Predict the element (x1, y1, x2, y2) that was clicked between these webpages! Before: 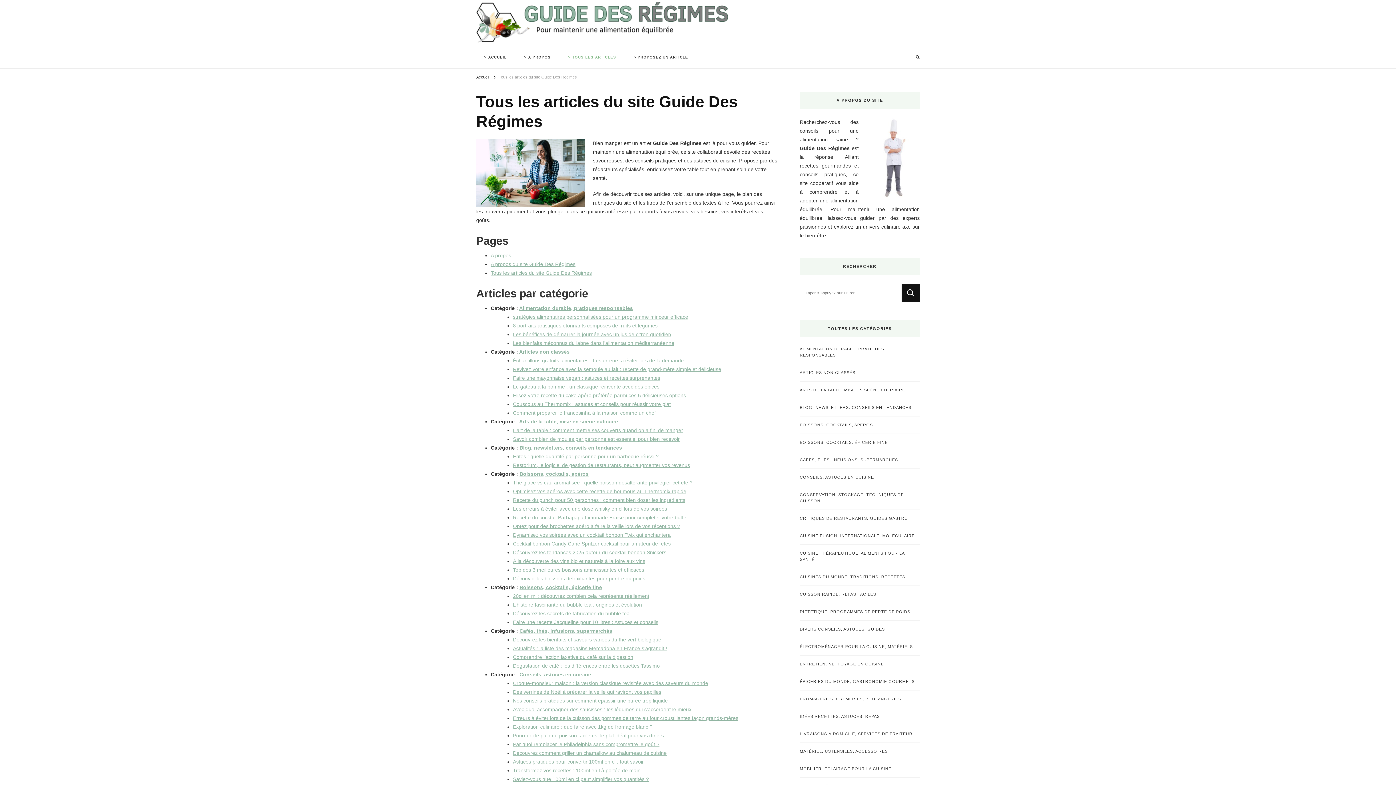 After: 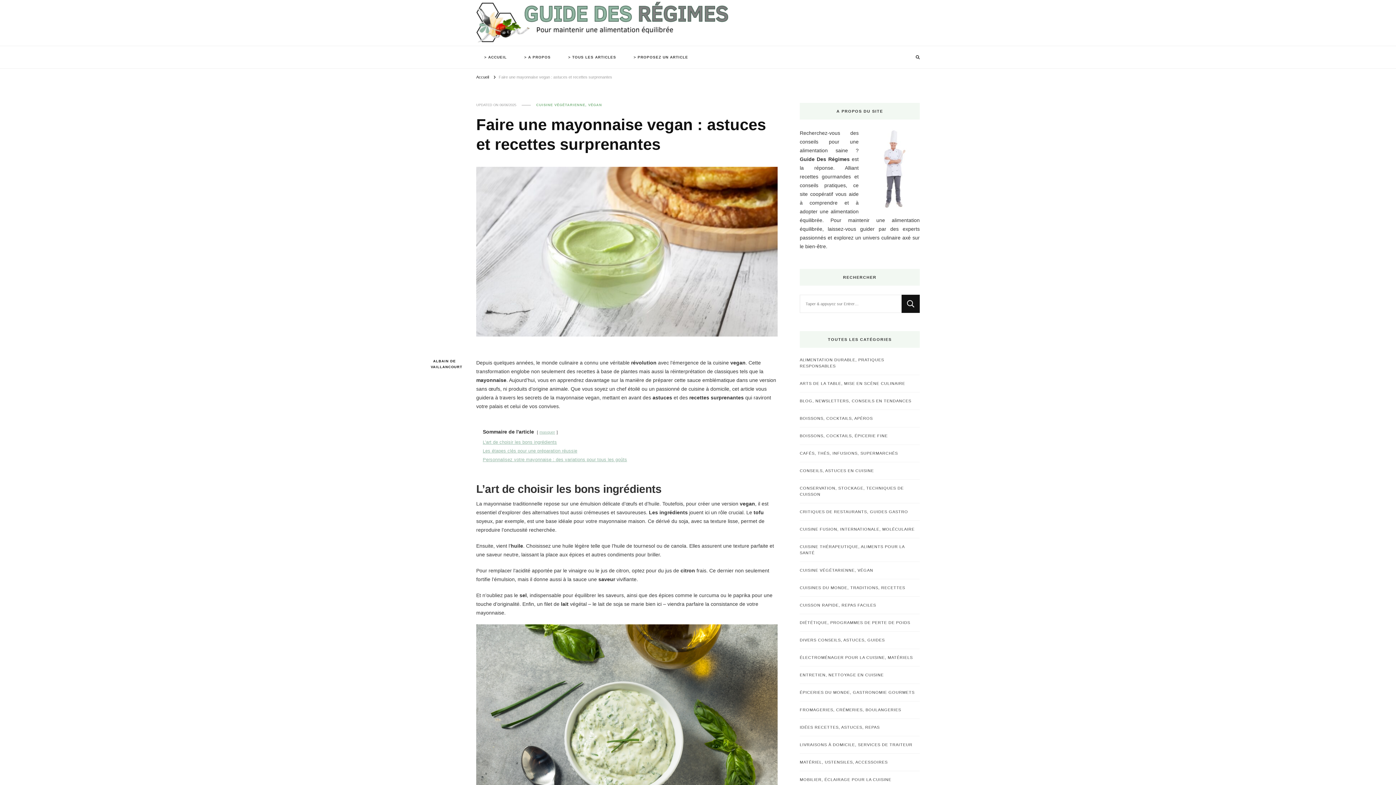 Action: label: Faire une mayonnaise vegan : astuces et recettes surprenantes bbox: (513, 375, 660, 381)